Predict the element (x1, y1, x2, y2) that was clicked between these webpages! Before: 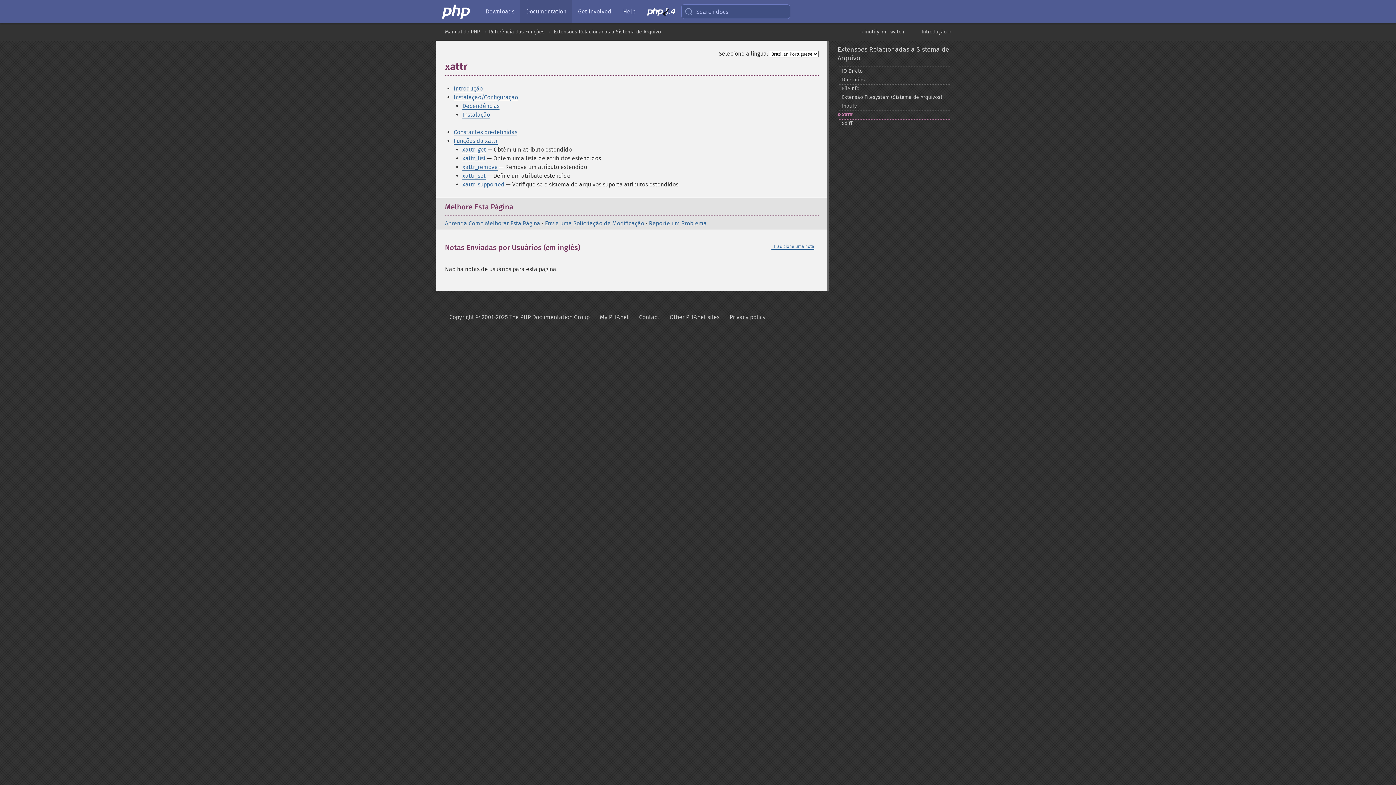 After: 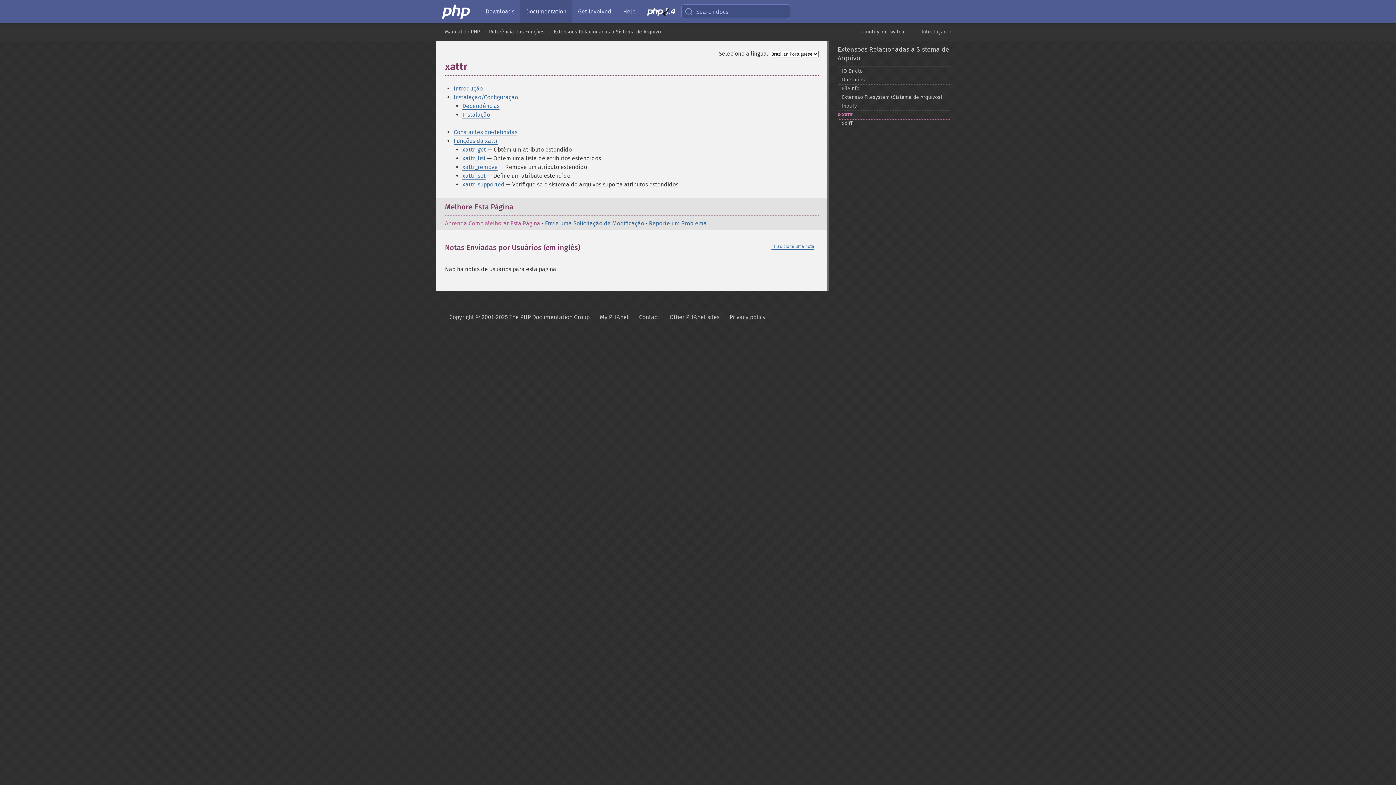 Action: label: Aprenda Como Melhorar Esta Página bbox: (445, 220, 540, 226)